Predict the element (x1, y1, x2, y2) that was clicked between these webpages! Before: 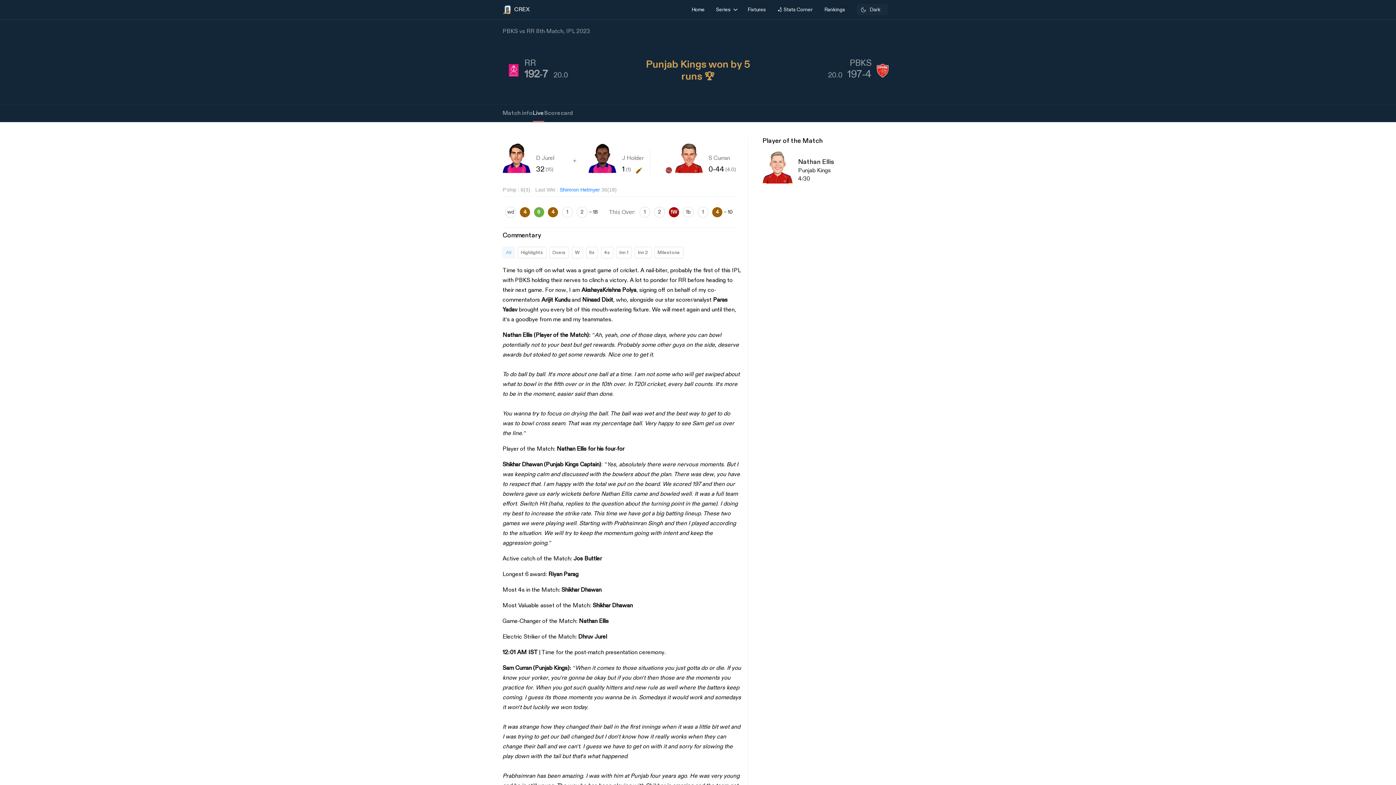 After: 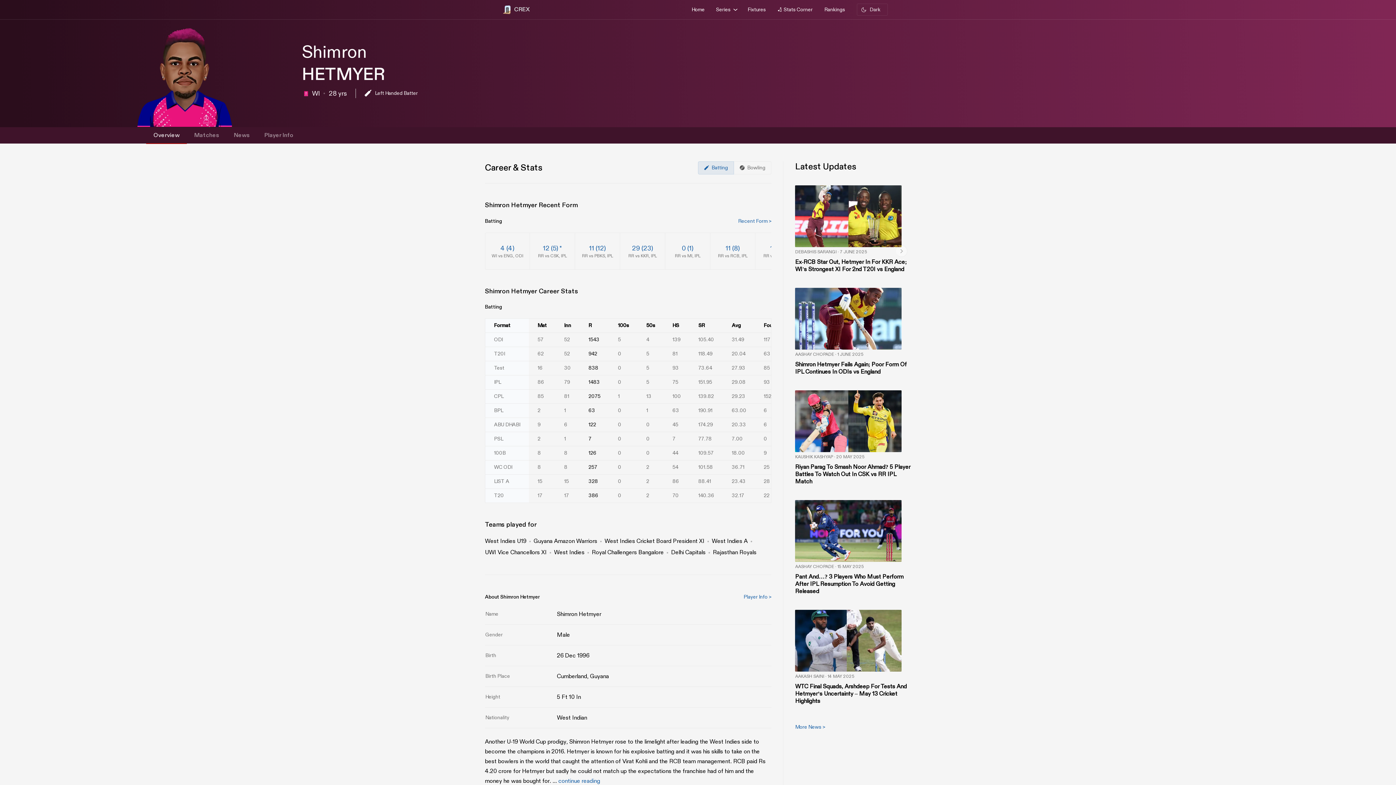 Action: label: Shimron Hetmyer bbox: (559, 186, 600, 192)